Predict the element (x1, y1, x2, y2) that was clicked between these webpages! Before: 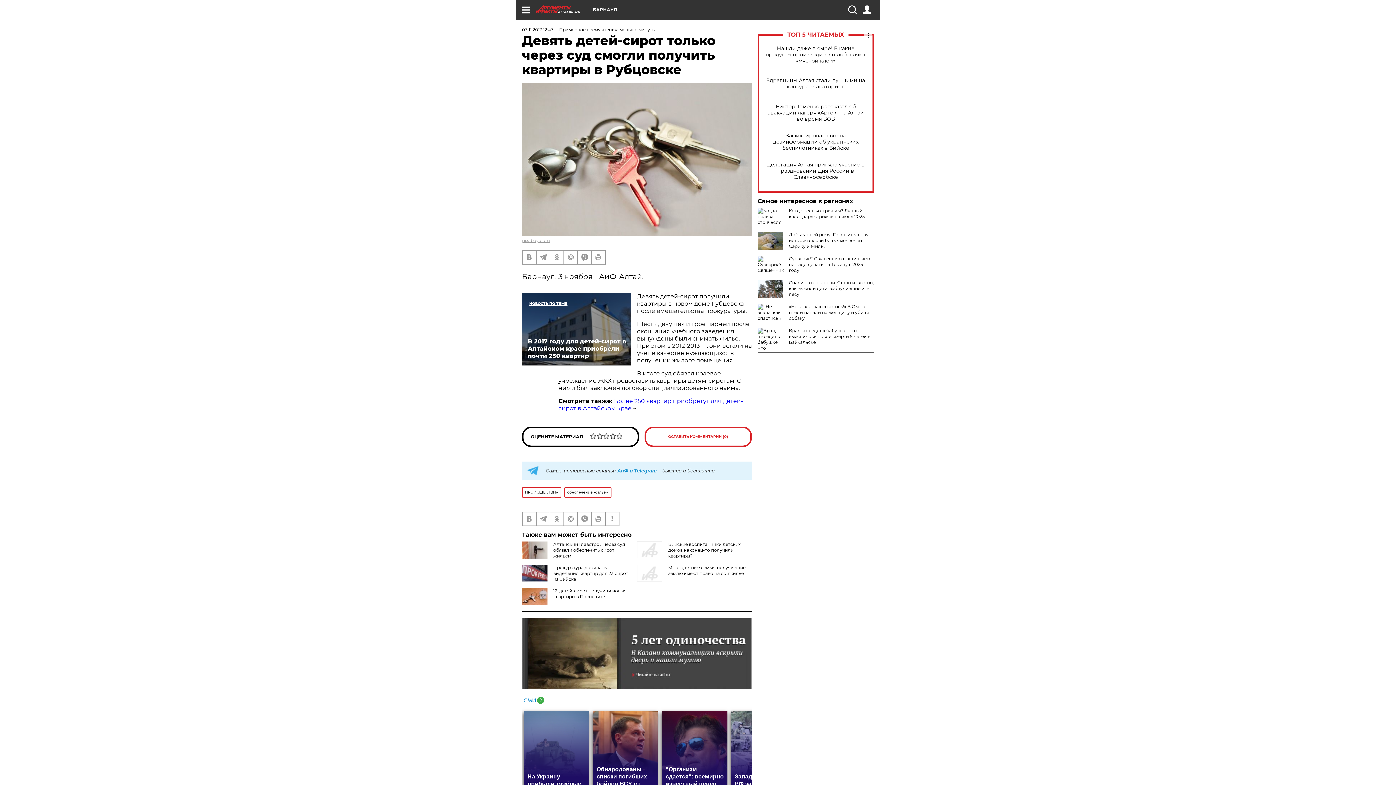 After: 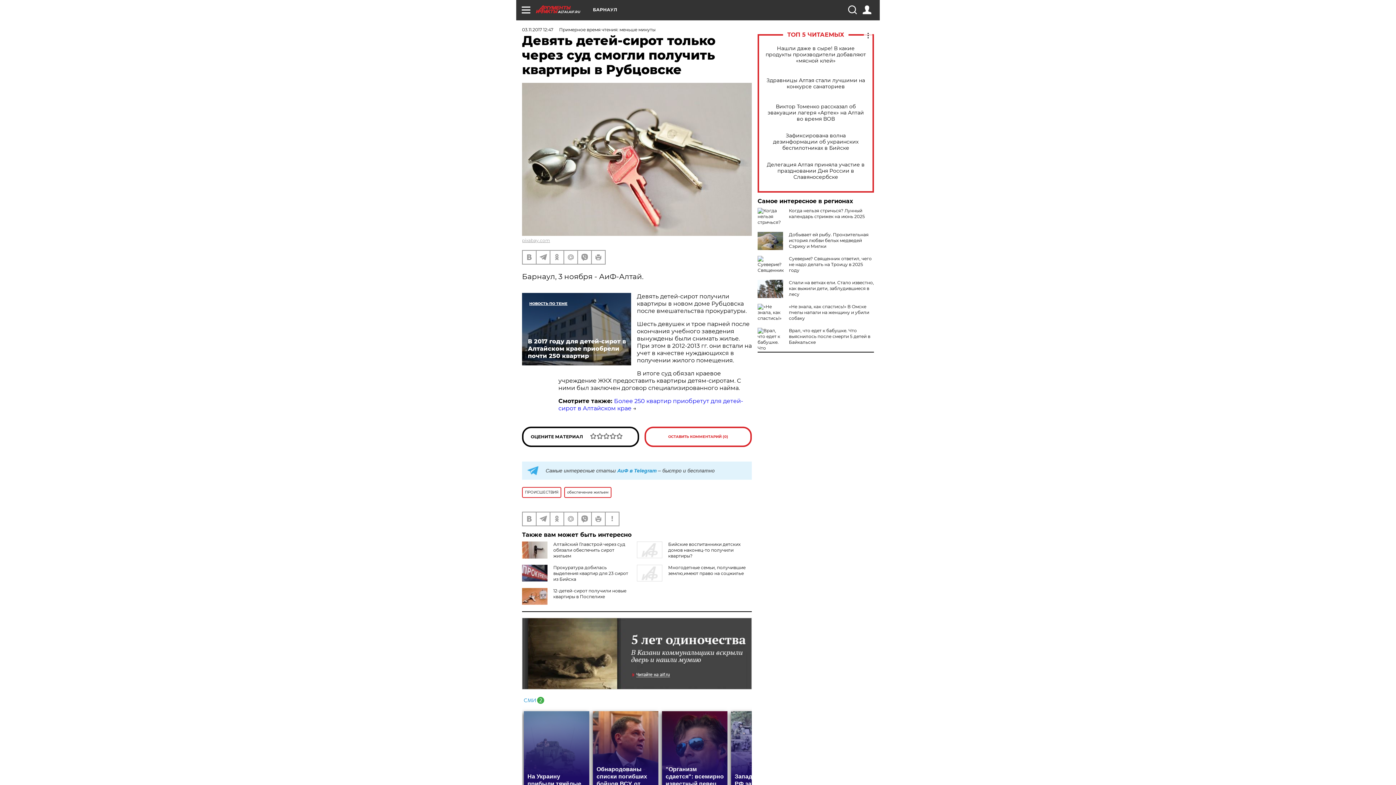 Action: bbox: (522, 618, 752, 689)